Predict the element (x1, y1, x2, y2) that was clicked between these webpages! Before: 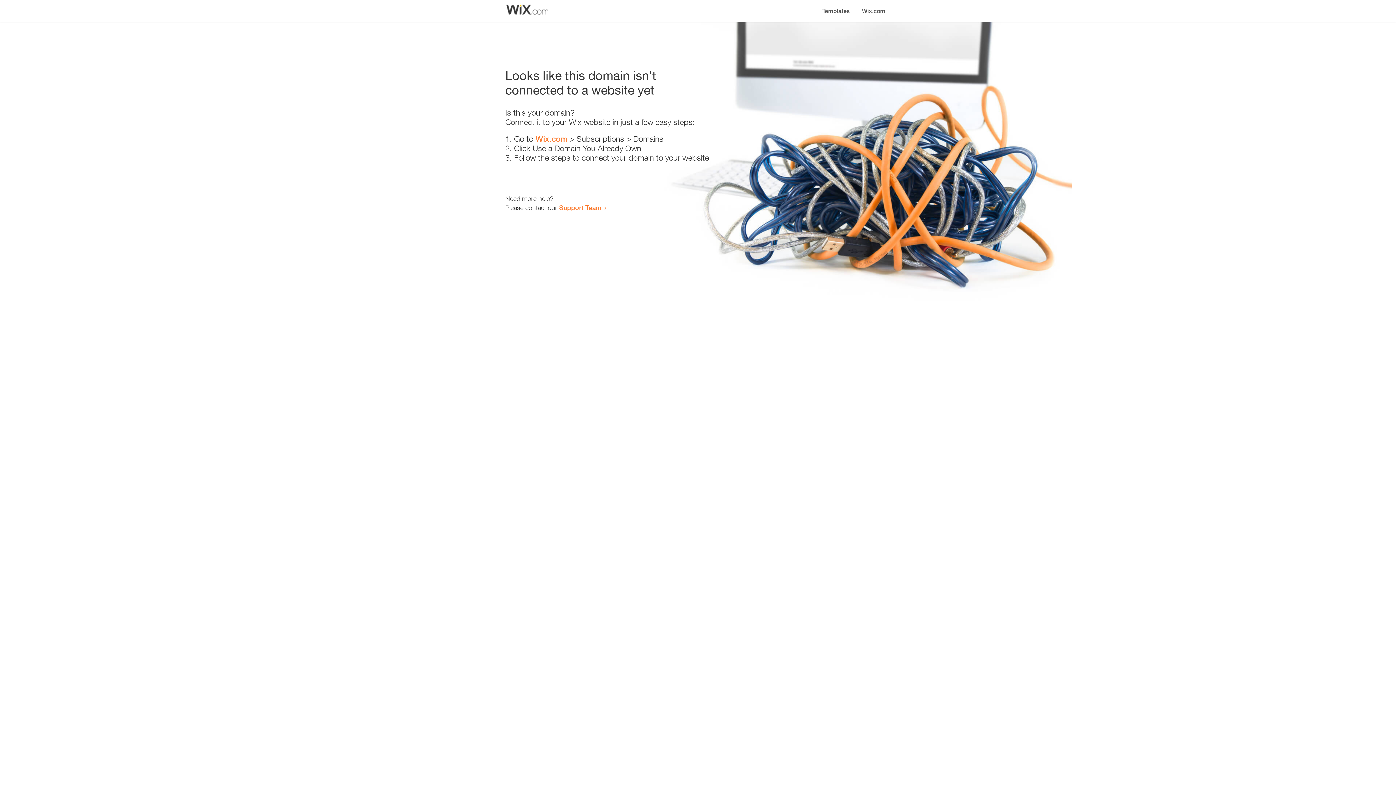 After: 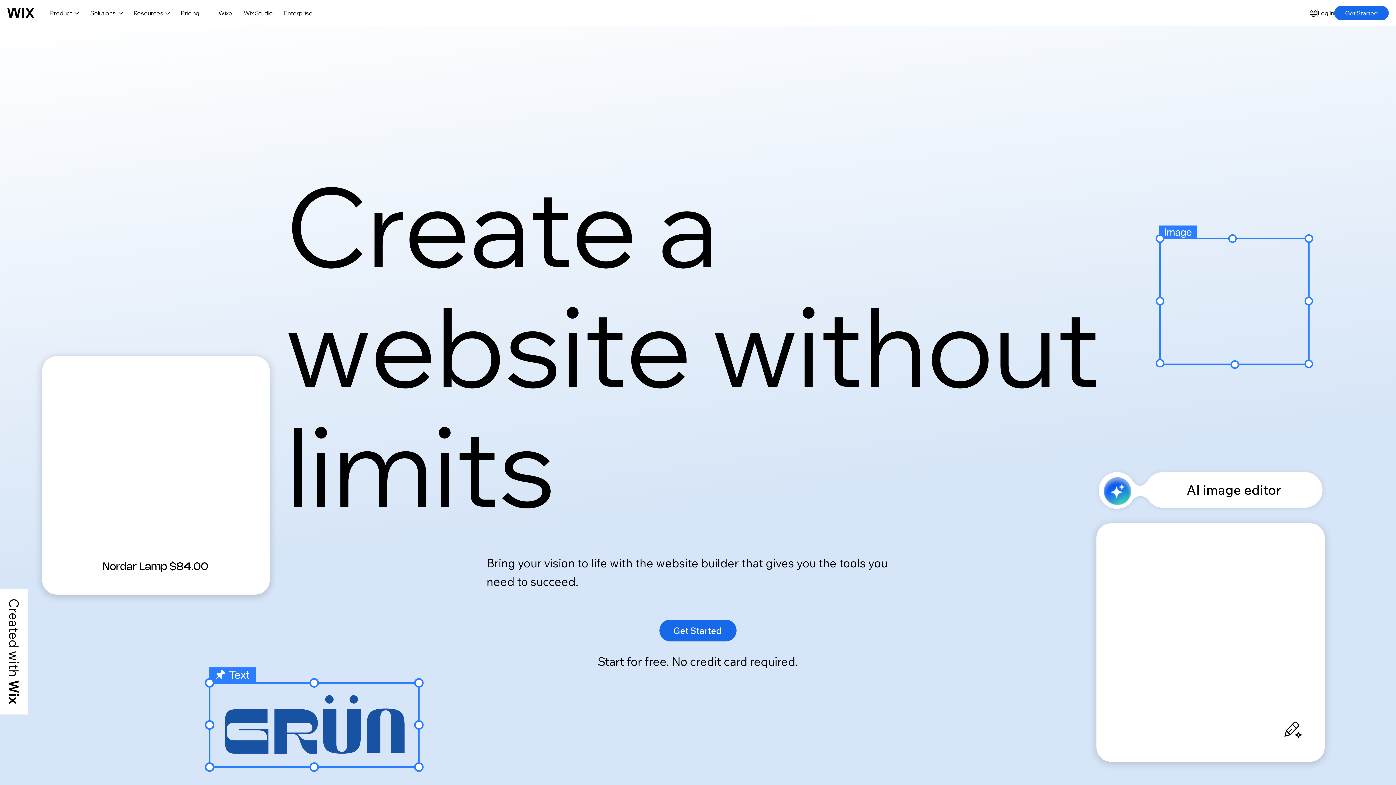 Action: label: Wix.com bbox: (856, 0, 890, 14)